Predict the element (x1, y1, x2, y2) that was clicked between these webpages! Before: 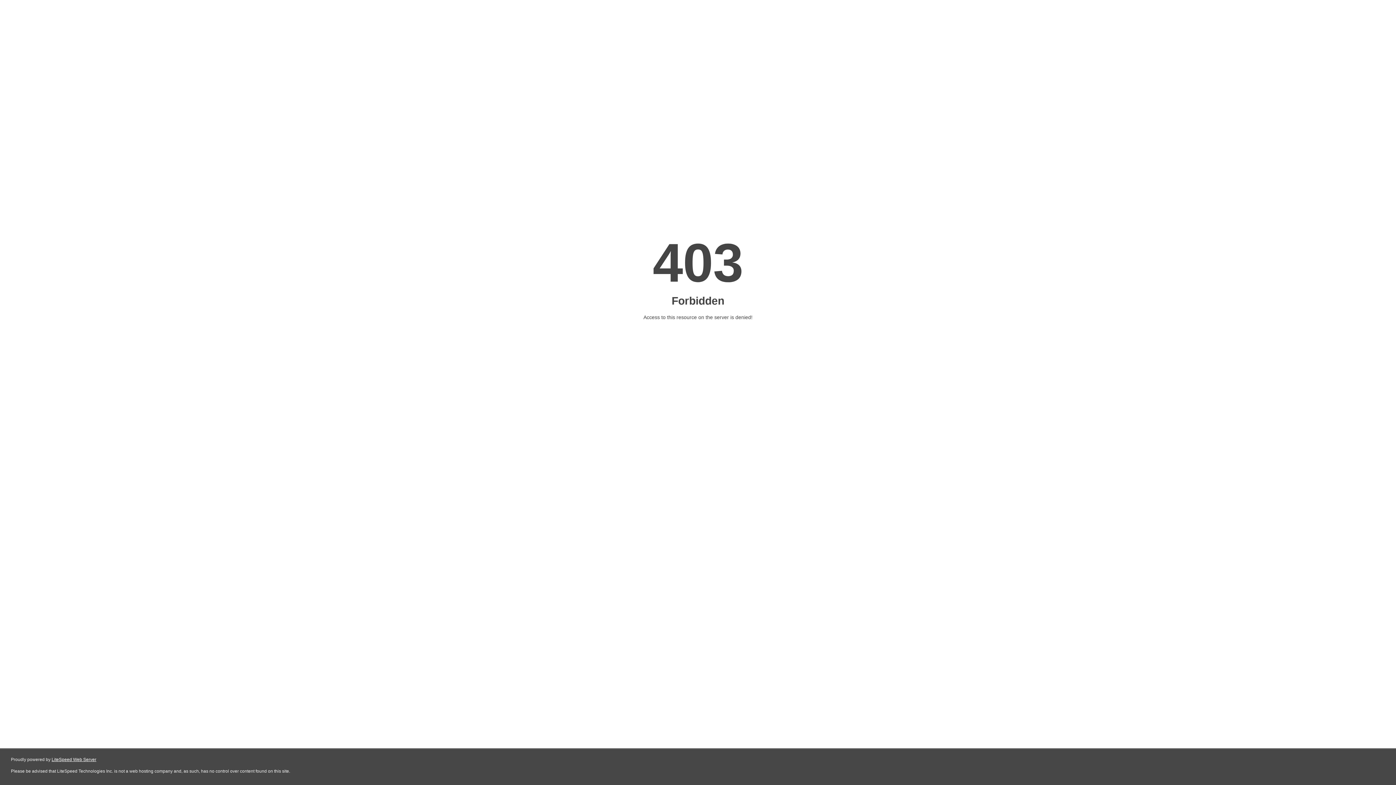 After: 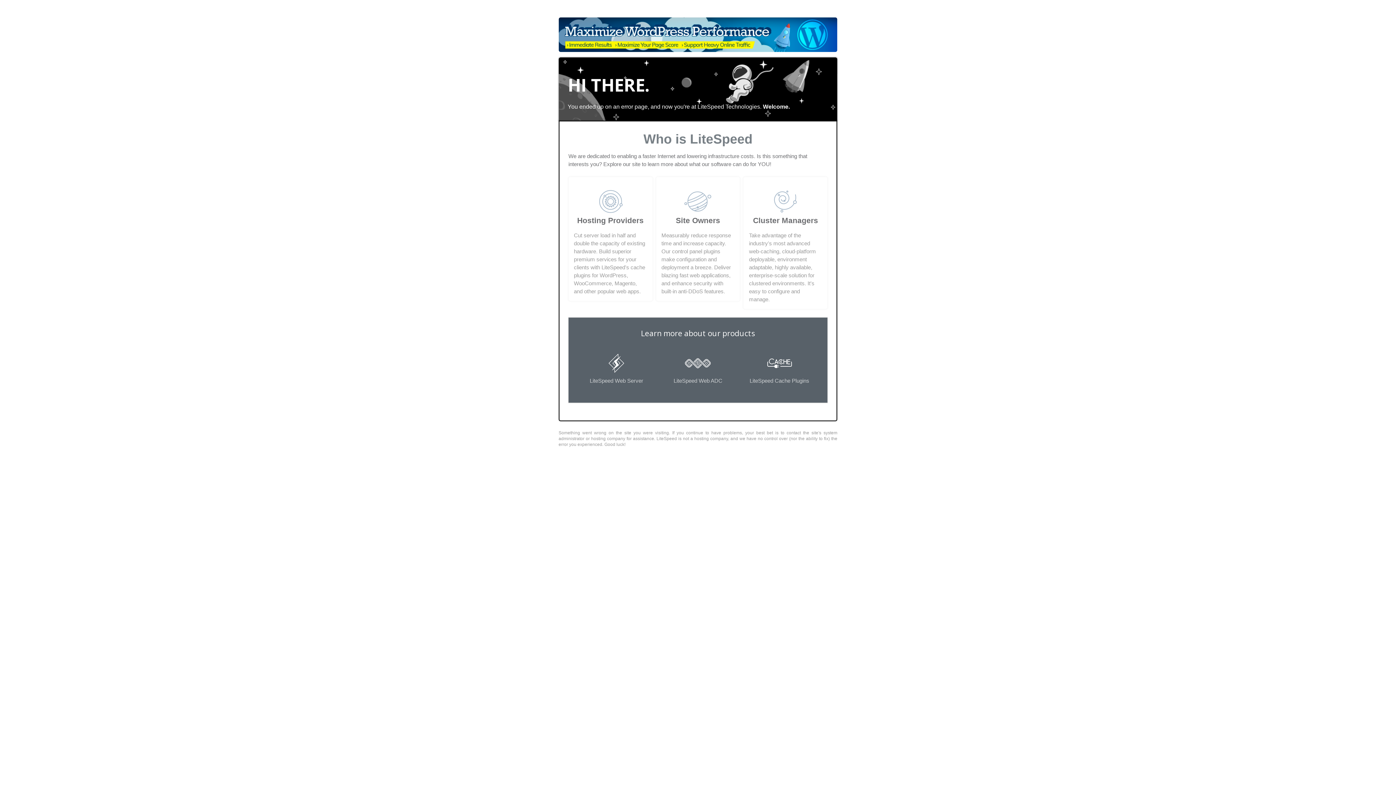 Action: bbox: (51, 757, 96, 762) label: LiteSpeed Web Server